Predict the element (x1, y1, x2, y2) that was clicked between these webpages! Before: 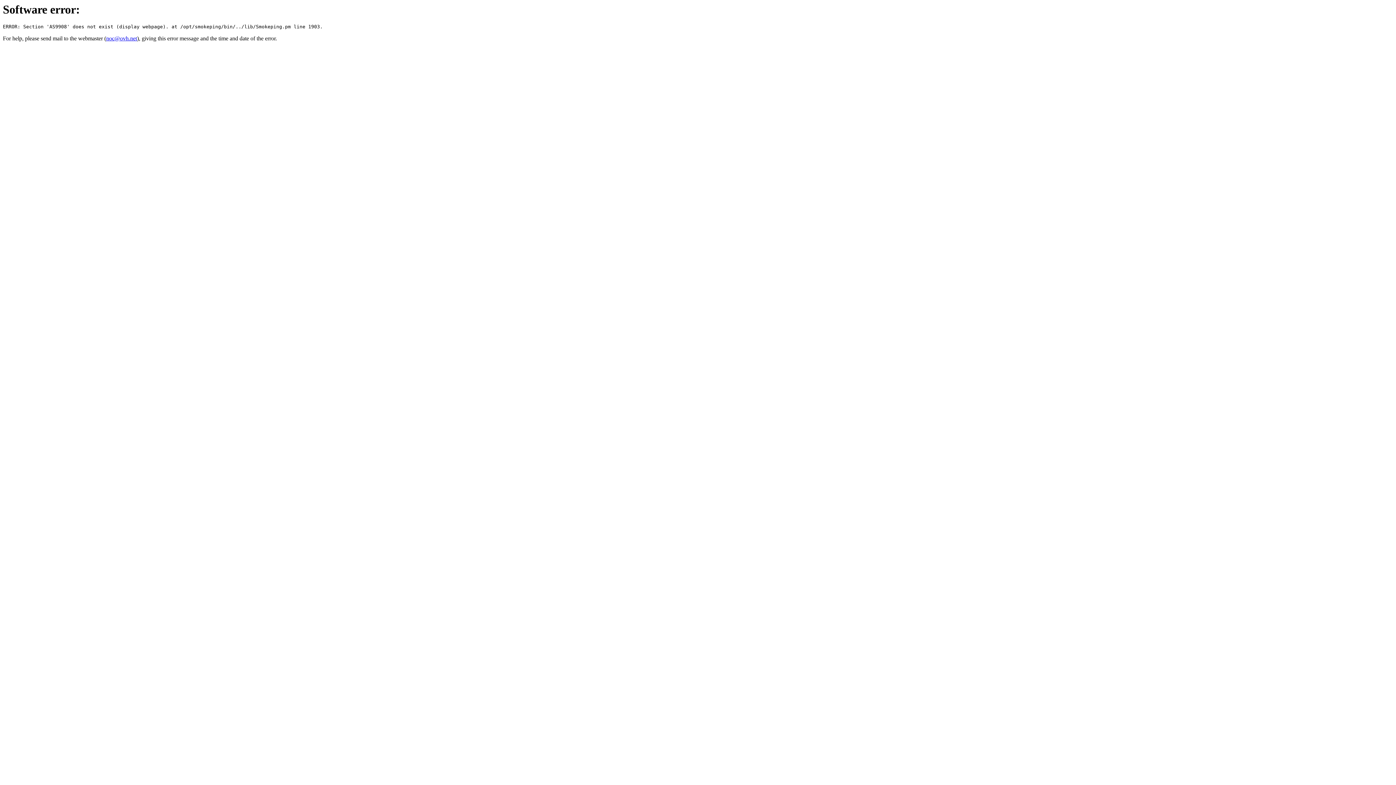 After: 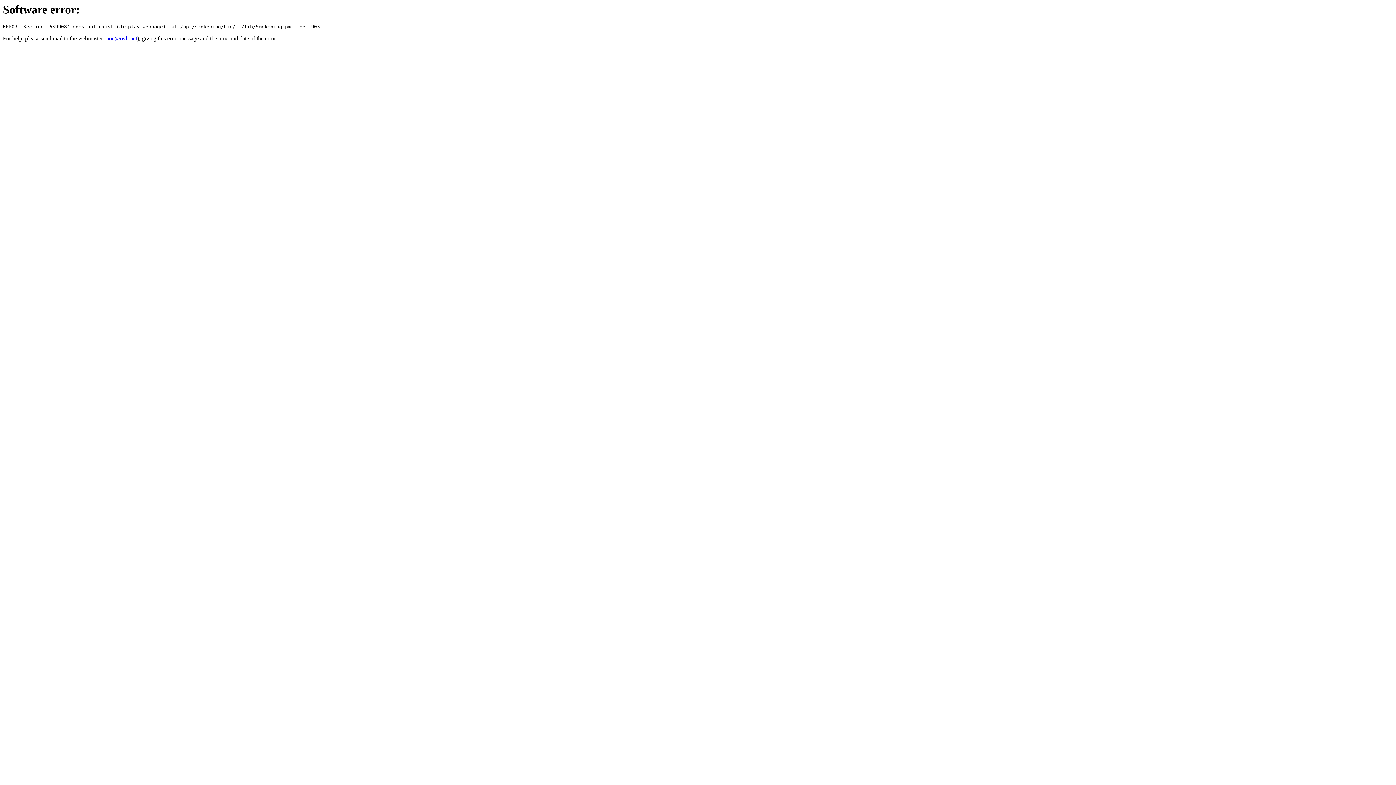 Action: label: noc@ovh.net bbox: (106, 35, 137, 41)